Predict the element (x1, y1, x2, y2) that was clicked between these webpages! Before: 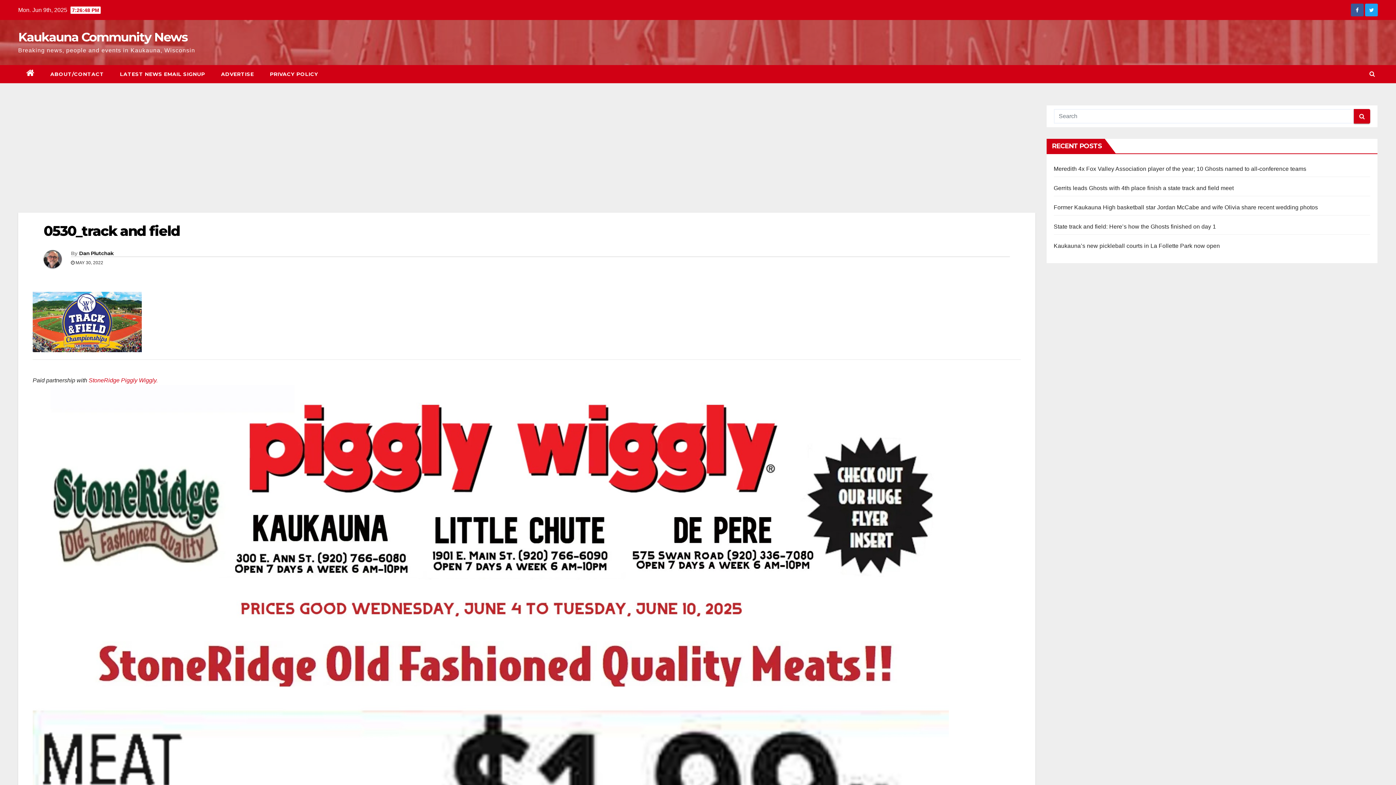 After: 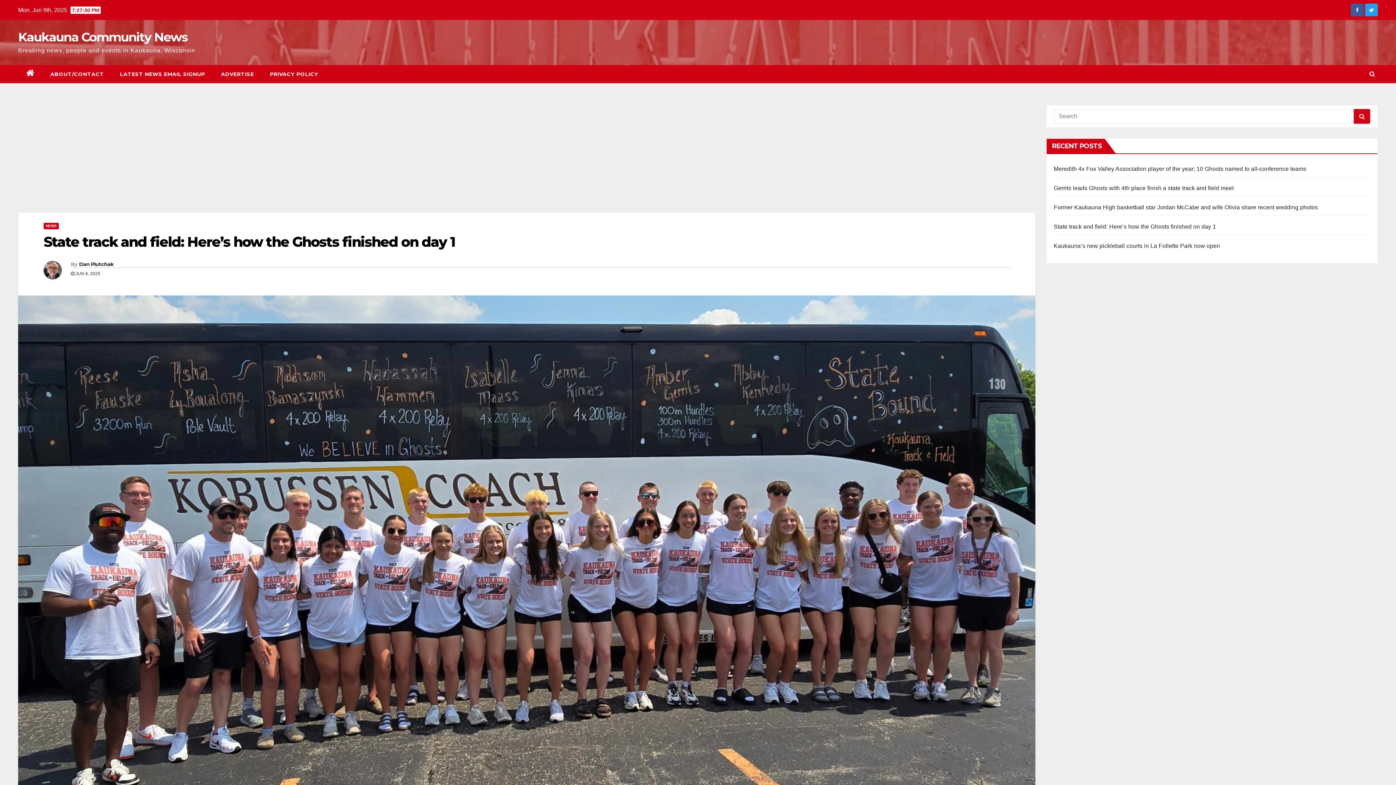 Action: bbox: (1054, 223, 1216, 229) label: State track and field: Here’s how the Ghosts finished on day 1